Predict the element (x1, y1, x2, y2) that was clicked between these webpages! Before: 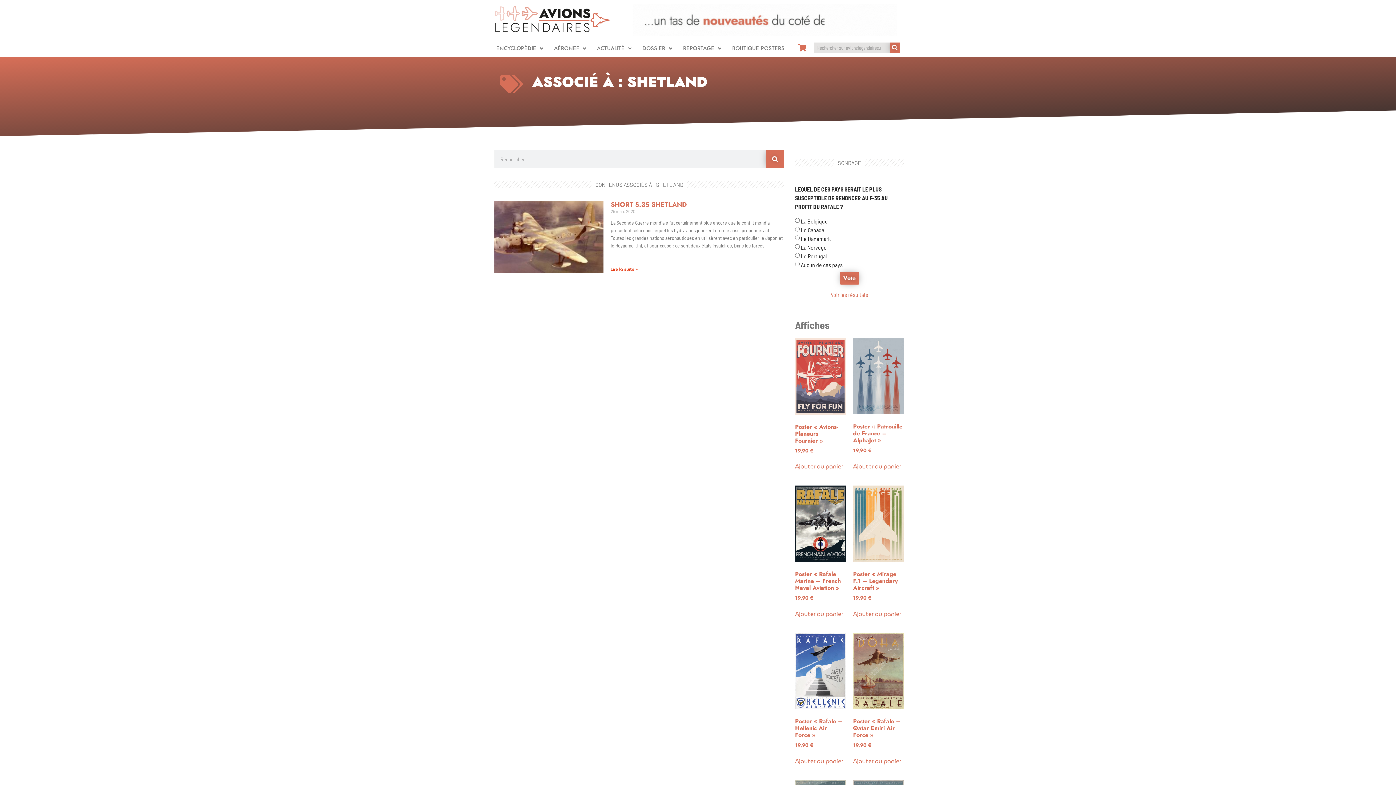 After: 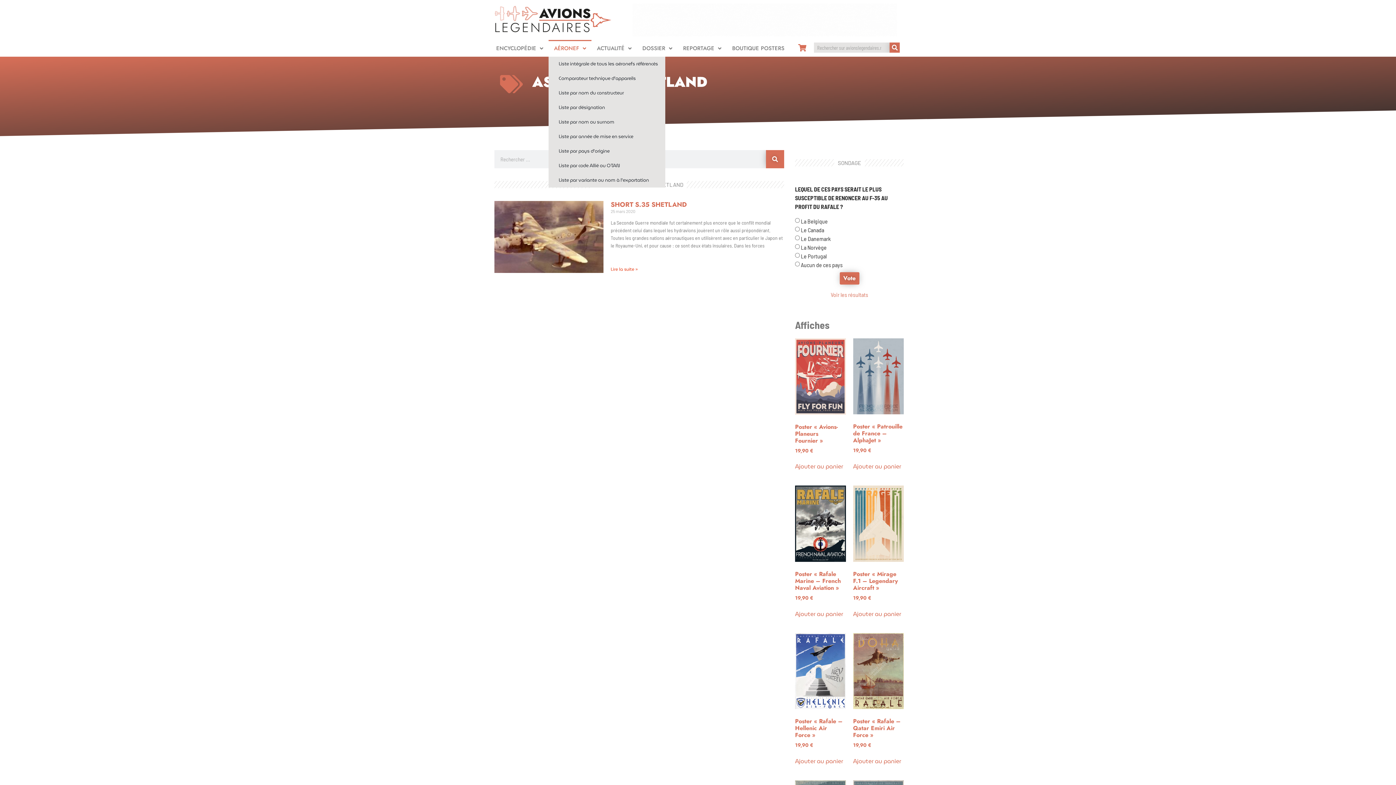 Action: bbox: (548, 40, 591, 56) label: AÉRONEF